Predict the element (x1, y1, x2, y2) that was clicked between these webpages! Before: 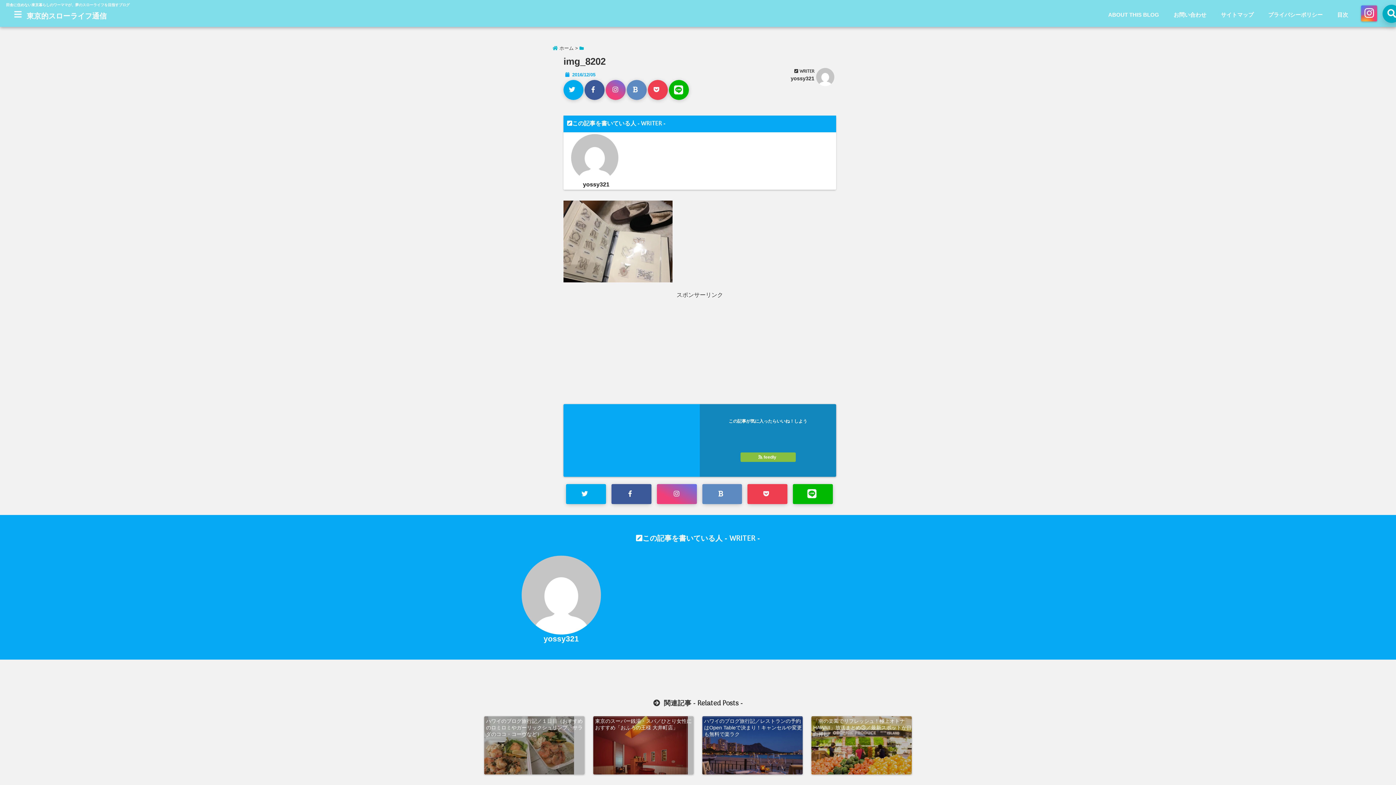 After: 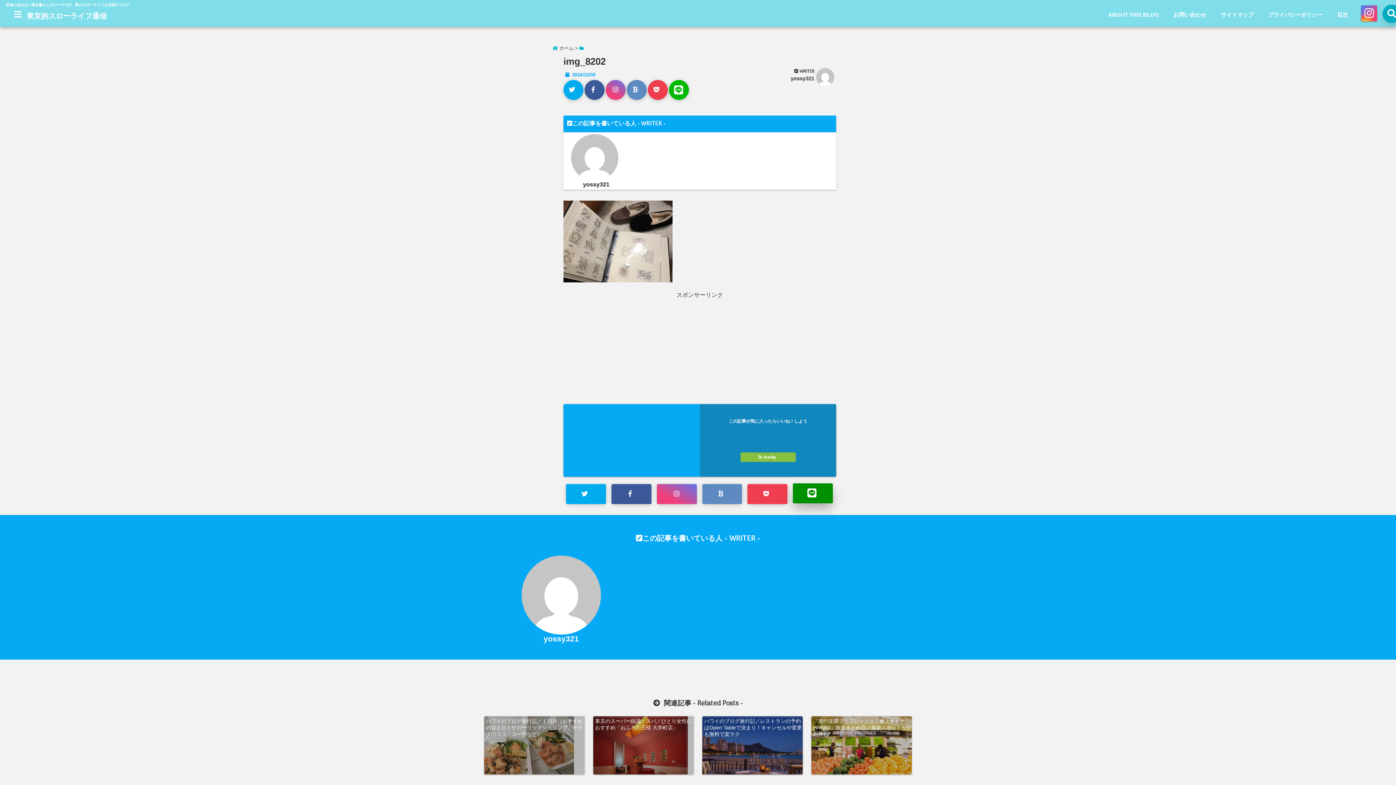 Action: bbox: (793, 484, 833, 504)